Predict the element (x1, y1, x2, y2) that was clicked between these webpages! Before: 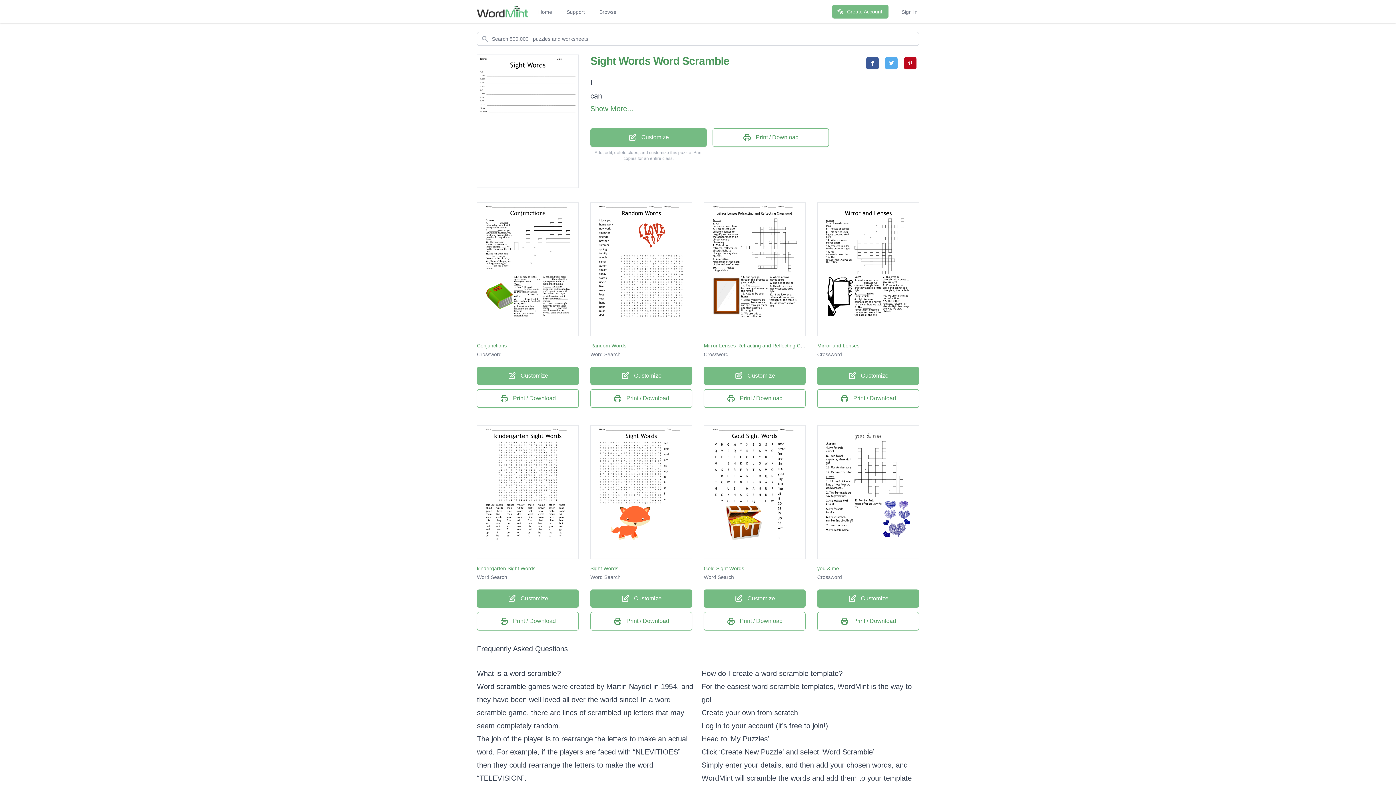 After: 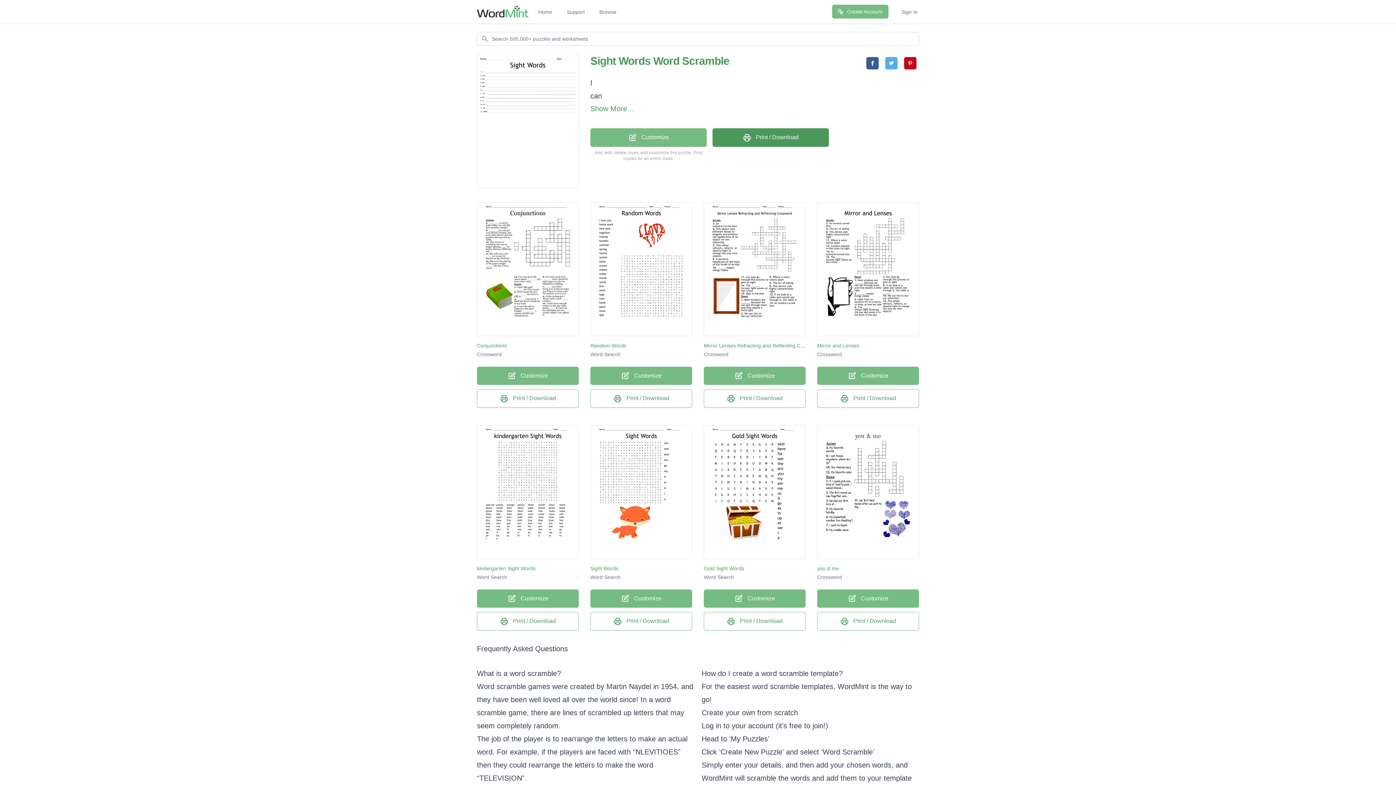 Action: bbox: (712, 128, 829, 146) label:  Print / Download